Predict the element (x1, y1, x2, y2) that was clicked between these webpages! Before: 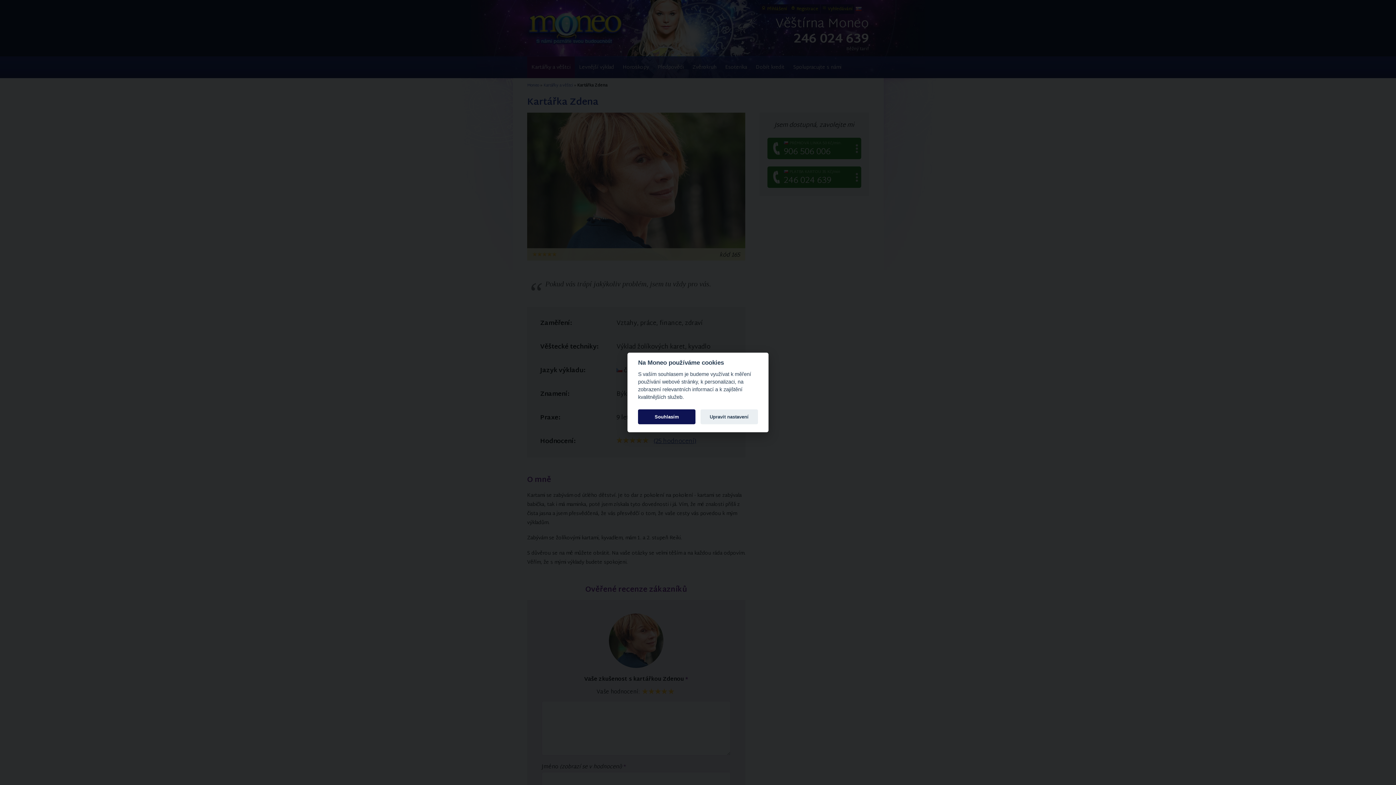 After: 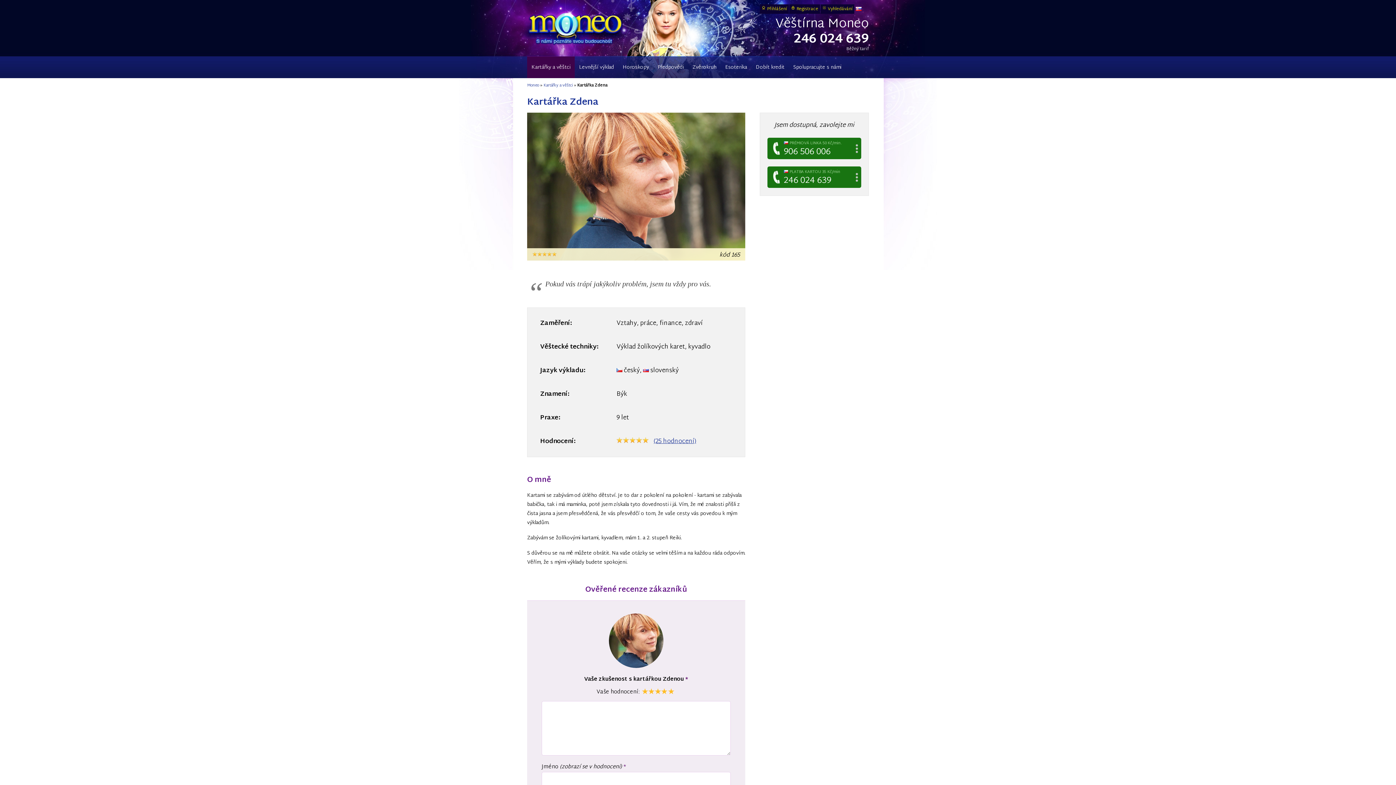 Action: label: Souhlasím bbox: (638, 409, 695, 424)